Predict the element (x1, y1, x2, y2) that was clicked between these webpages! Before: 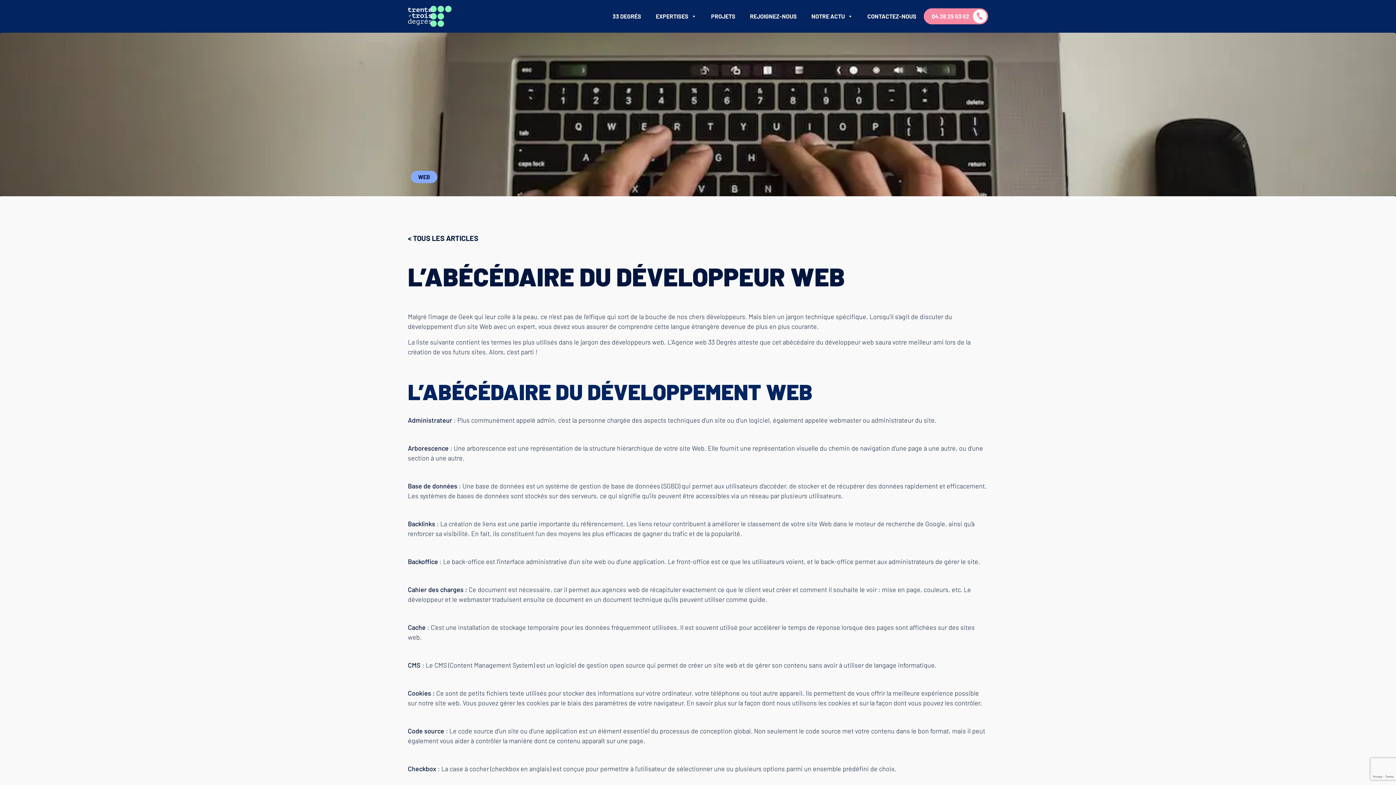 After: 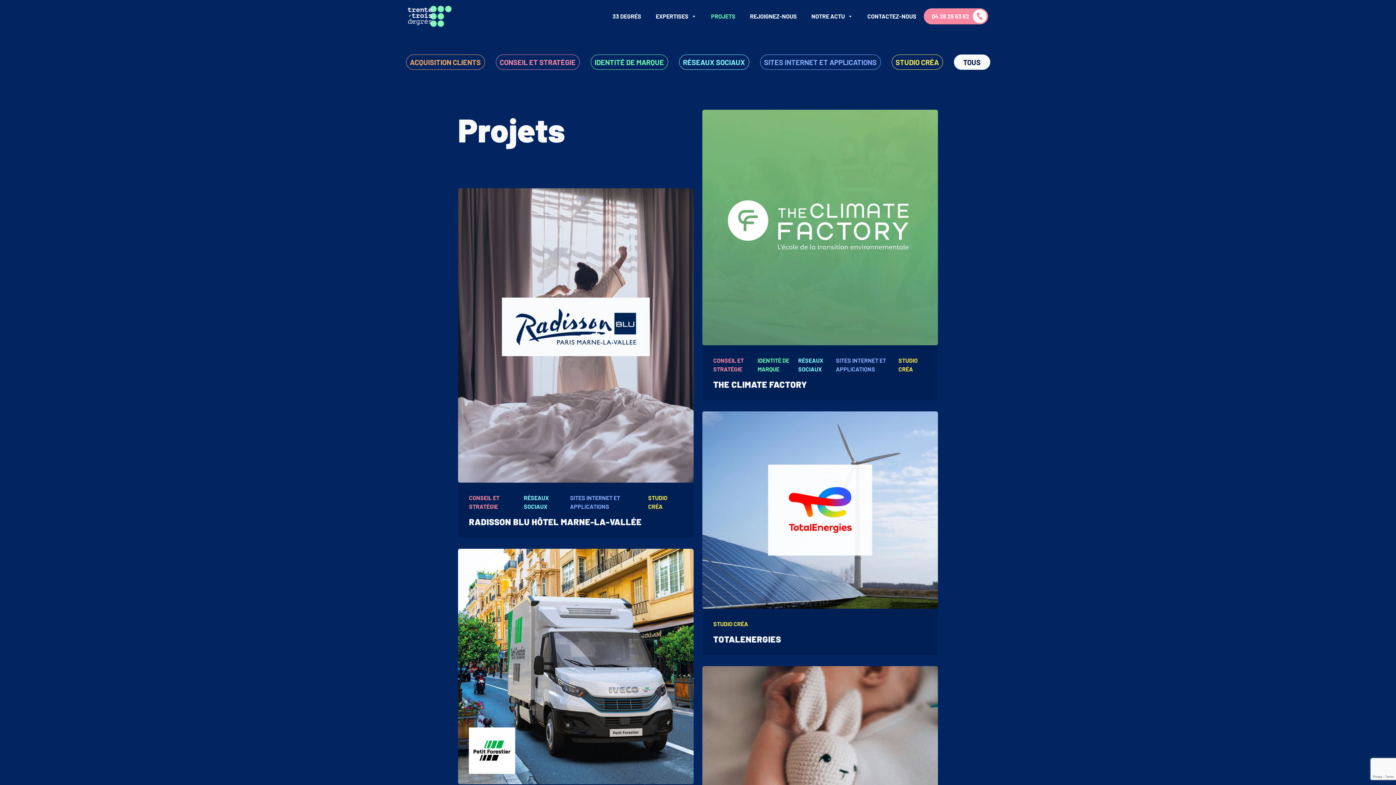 Action: label: PROJETS bbox: (704, 9, 742, 23)